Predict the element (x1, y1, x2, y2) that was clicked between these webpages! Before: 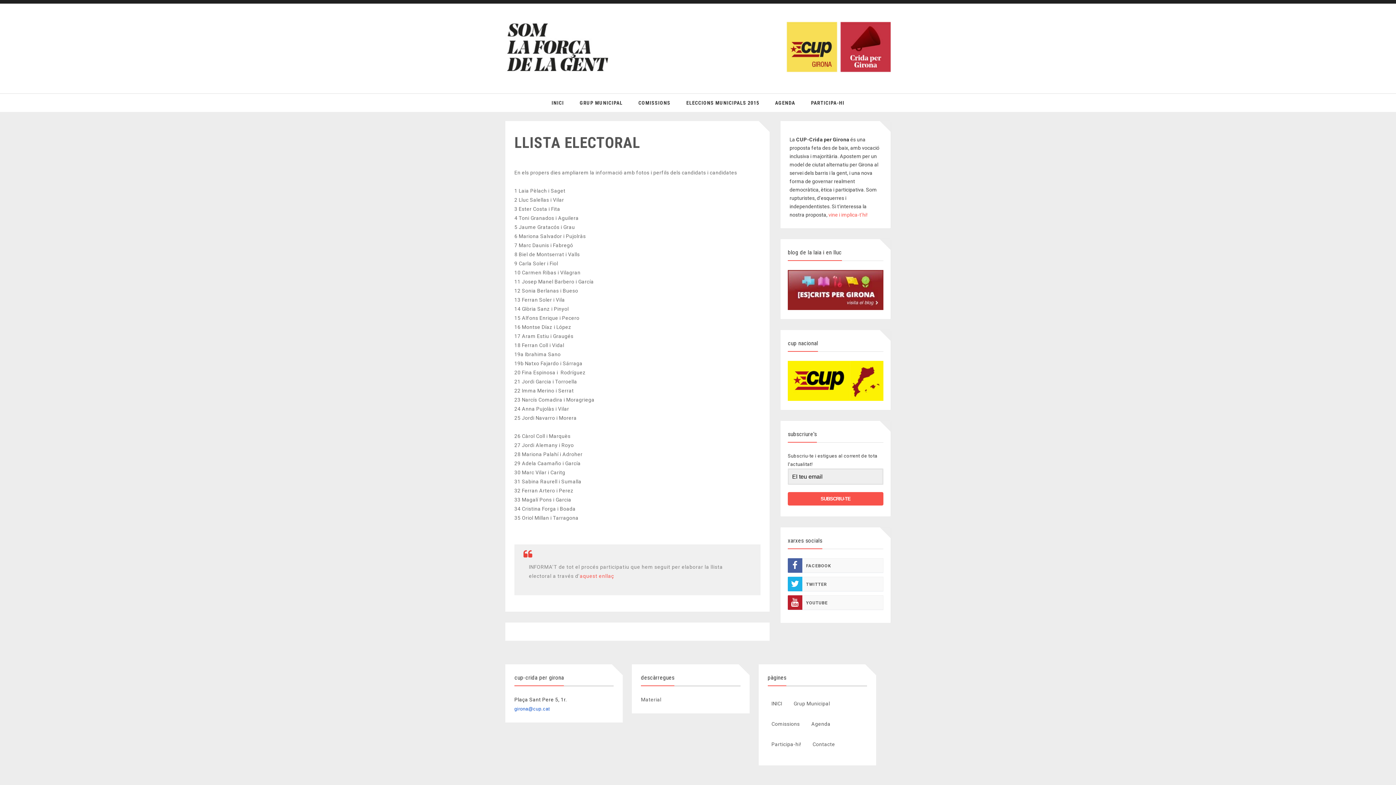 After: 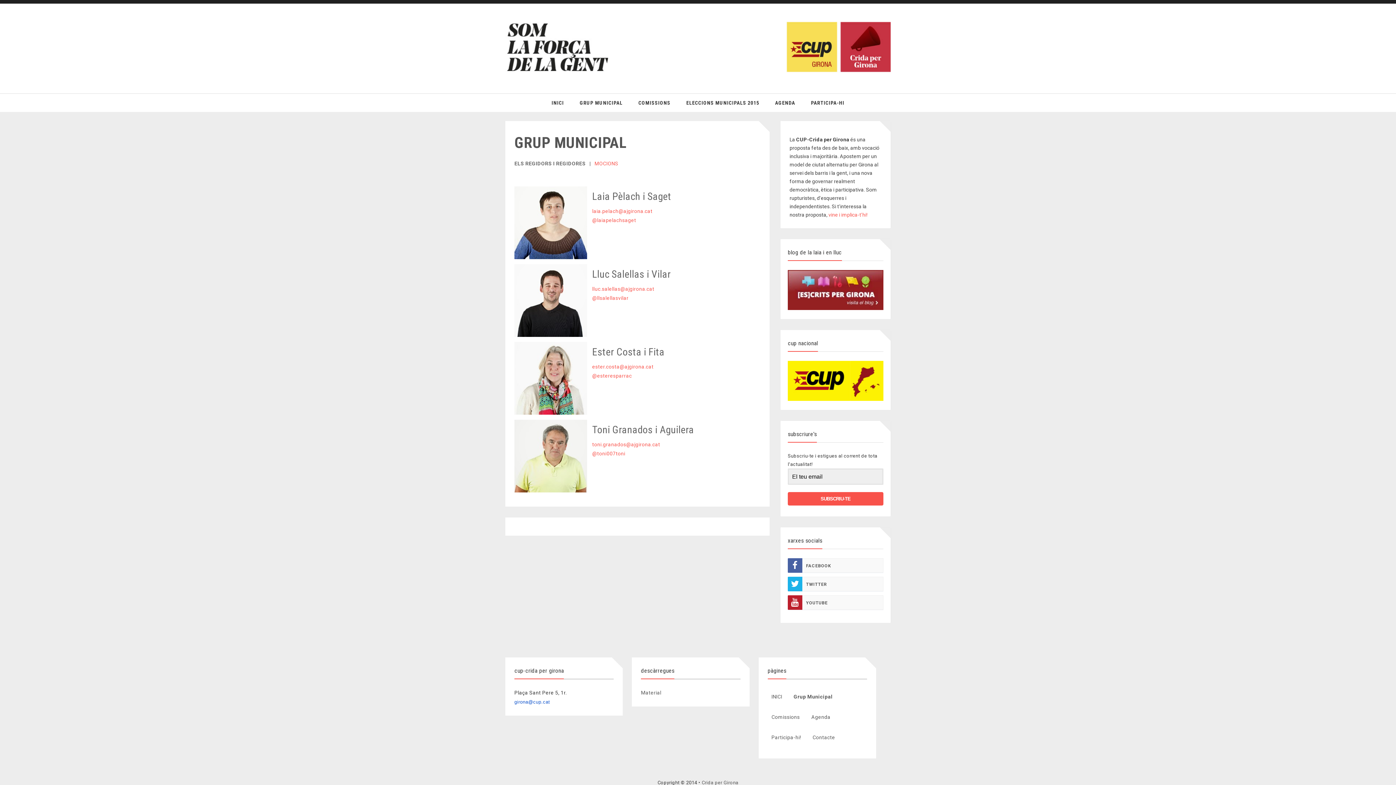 Action: bbox: (572, 93, 630, 112) label: GRUP MUNICIPAL